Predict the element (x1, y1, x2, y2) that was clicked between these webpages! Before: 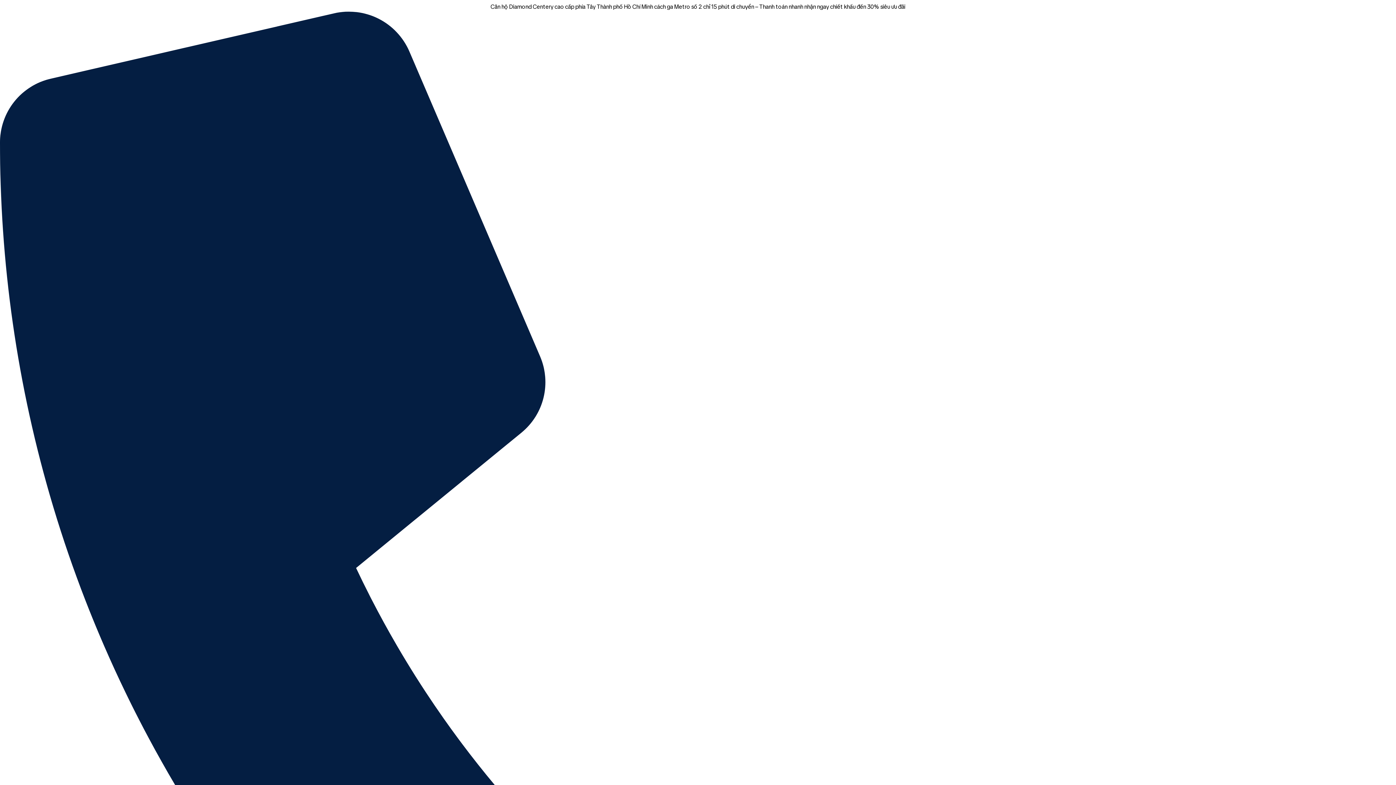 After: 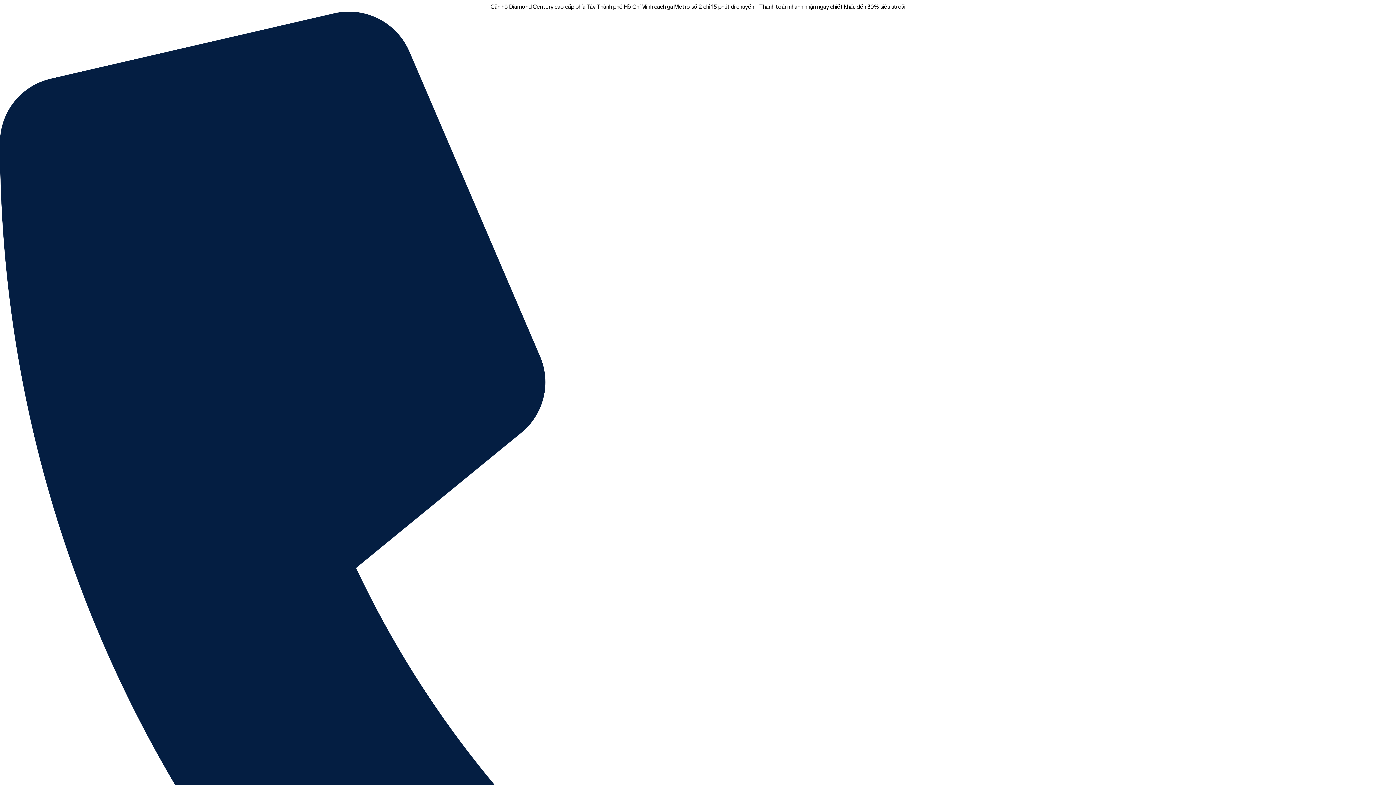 Action: label: Căn hộ Diamond Centery cao cấp phía Tây Thành phố Hồ Chí Minh cách ga Metro số 2 chỉ 15 phút di chuyển – Thanh toán nhanh nhận ngay chiết khấu đến 30% siêu ưu đãi bbox: (0, 0, 1396, 11)